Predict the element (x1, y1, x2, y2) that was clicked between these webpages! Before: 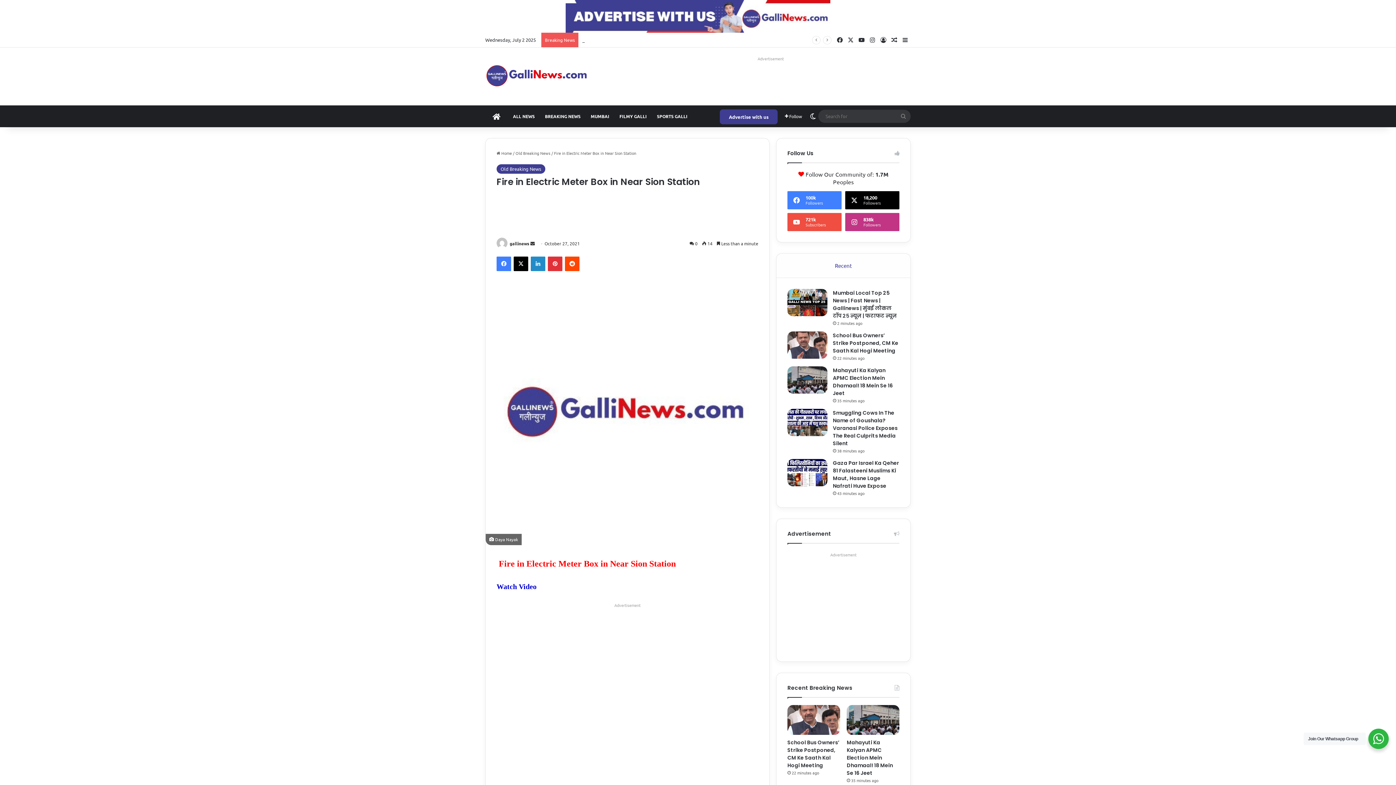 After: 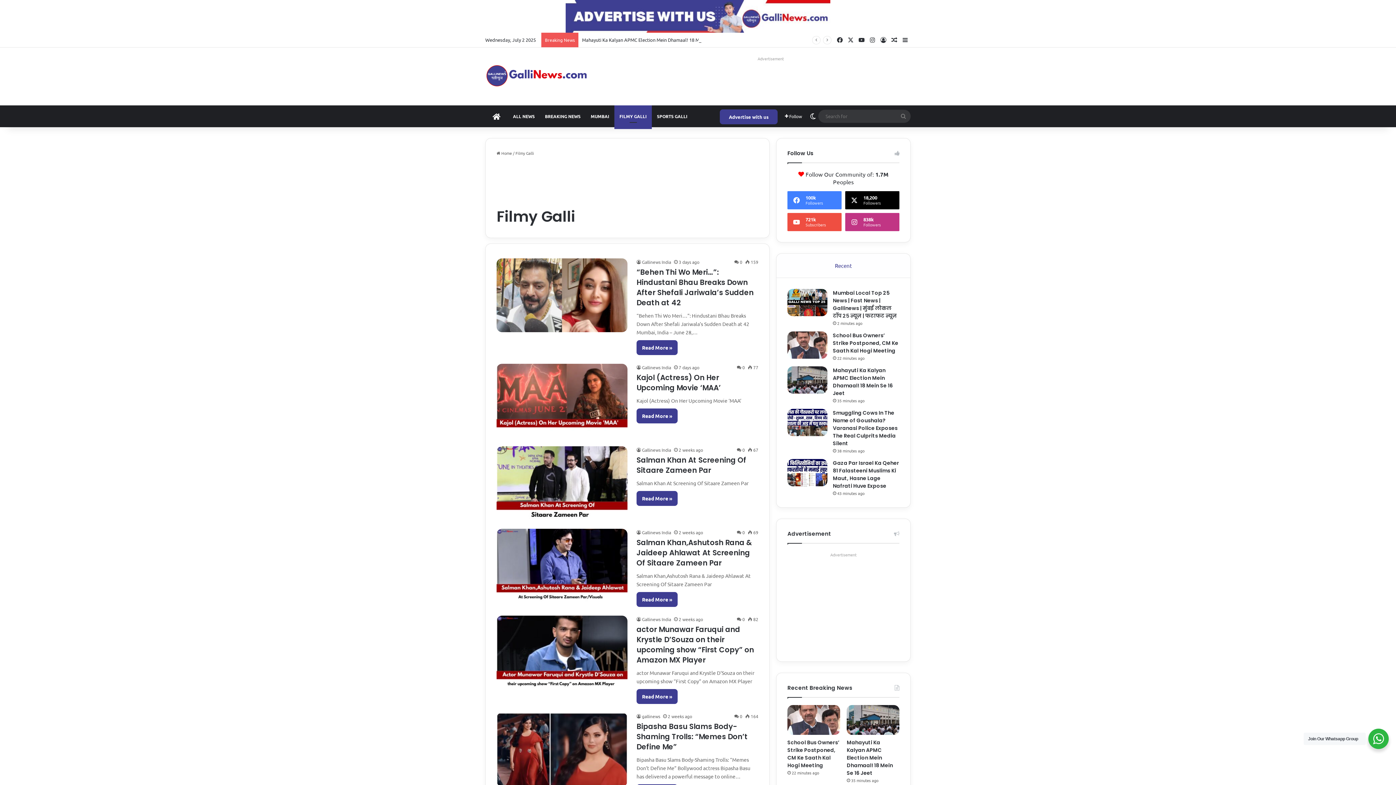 Action: label: FILMY GALLI bbox: (614, 105, 652, 127)